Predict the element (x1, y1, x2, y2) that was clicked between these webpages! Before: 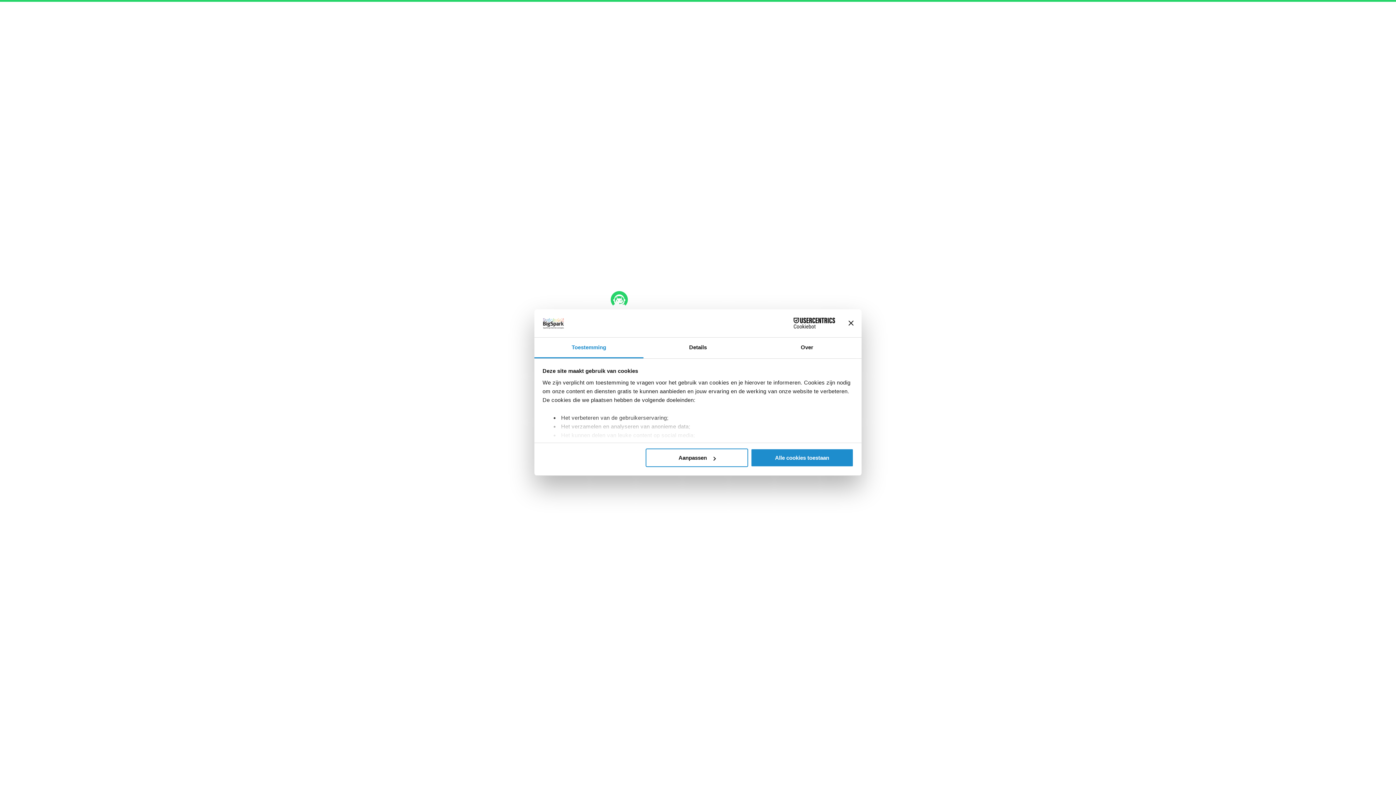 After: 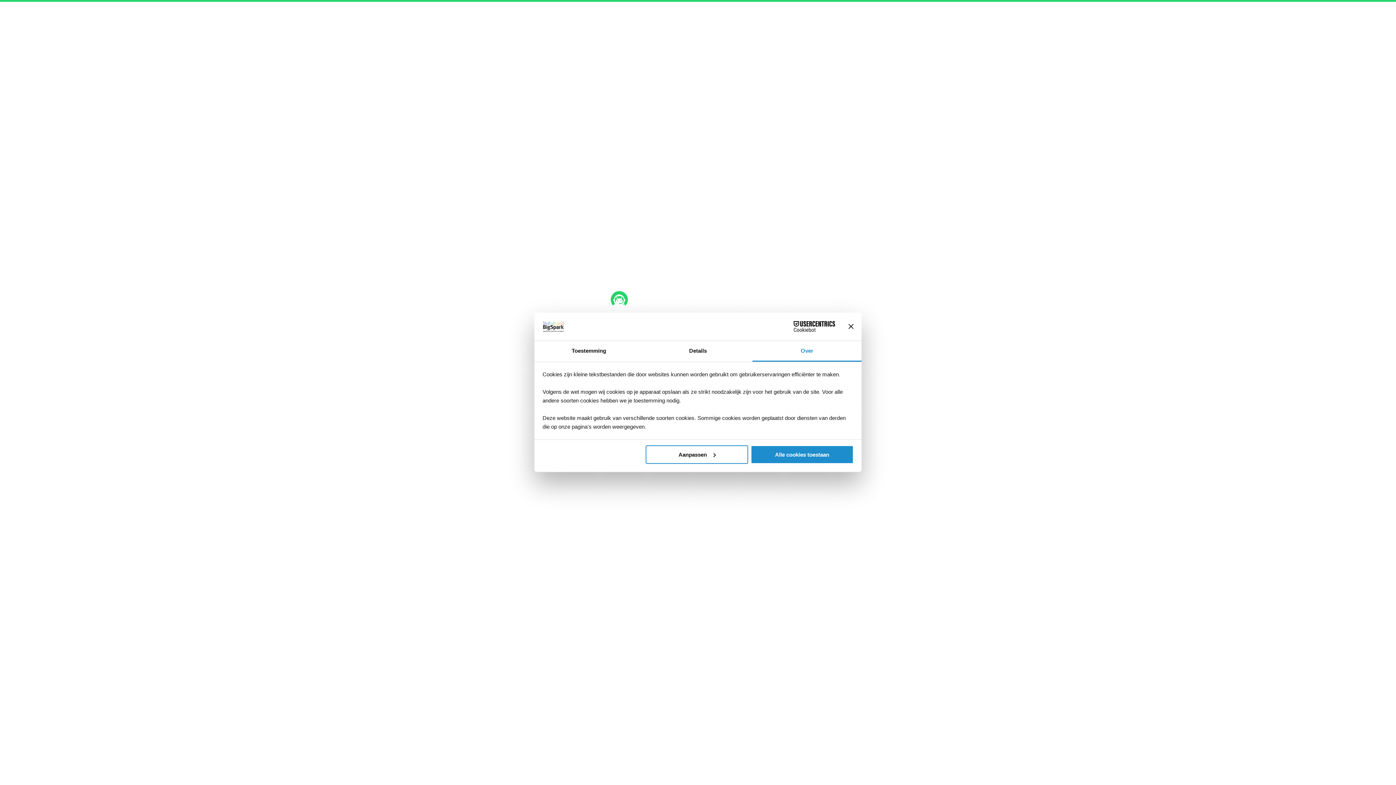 Action: bbox: (752, 337, 861, 358) label: Over